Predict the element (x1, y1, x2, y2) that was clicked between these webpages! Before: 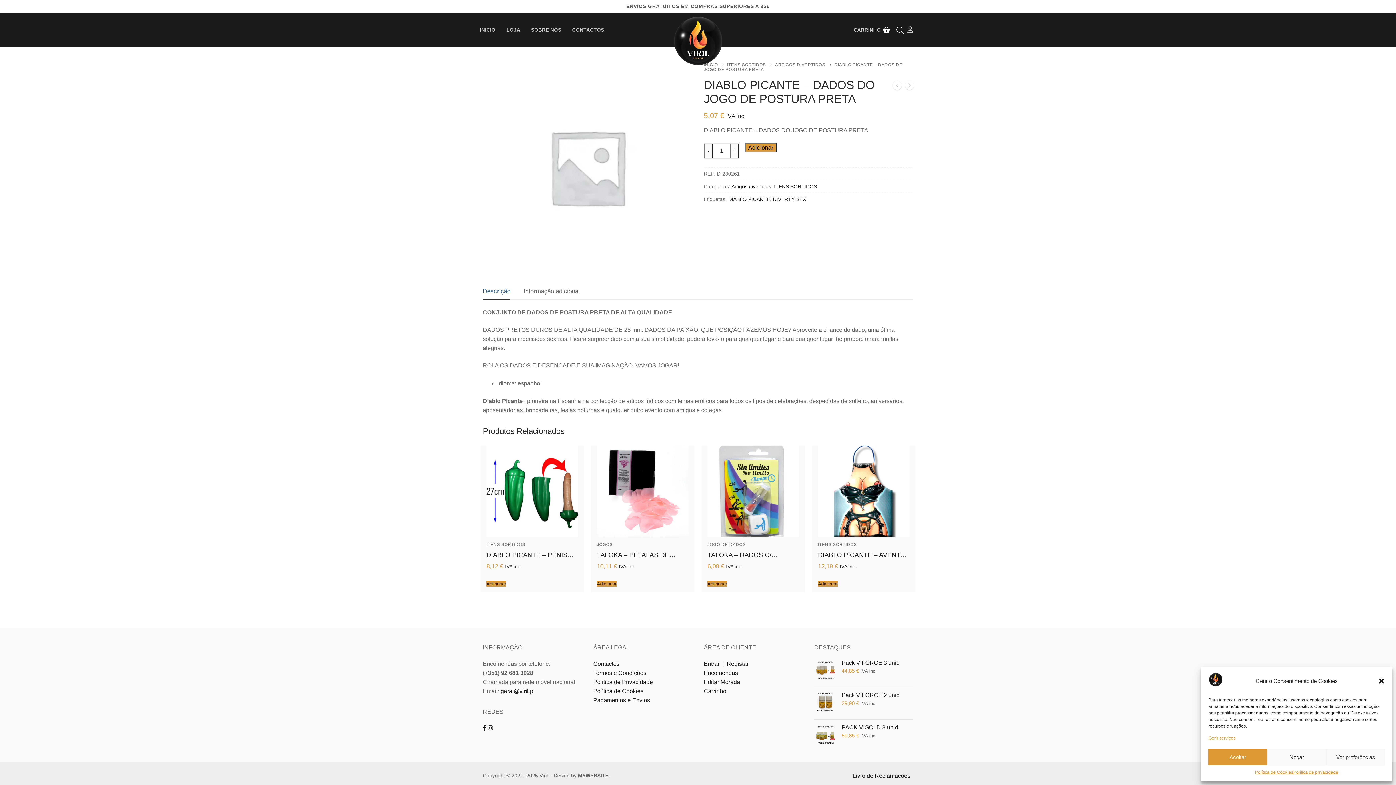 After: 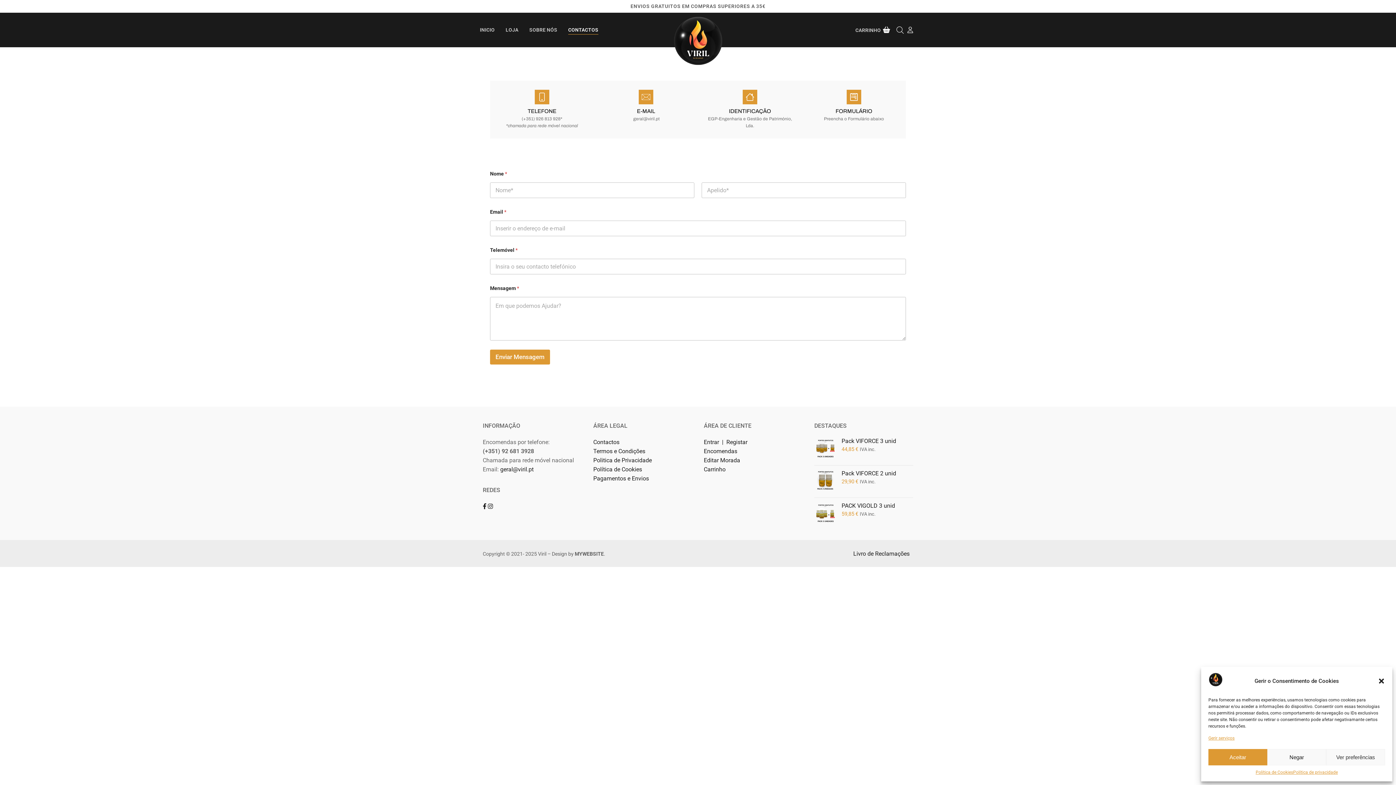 Action: bbox: (567, 23, 609, 36) label: CONTACTOS